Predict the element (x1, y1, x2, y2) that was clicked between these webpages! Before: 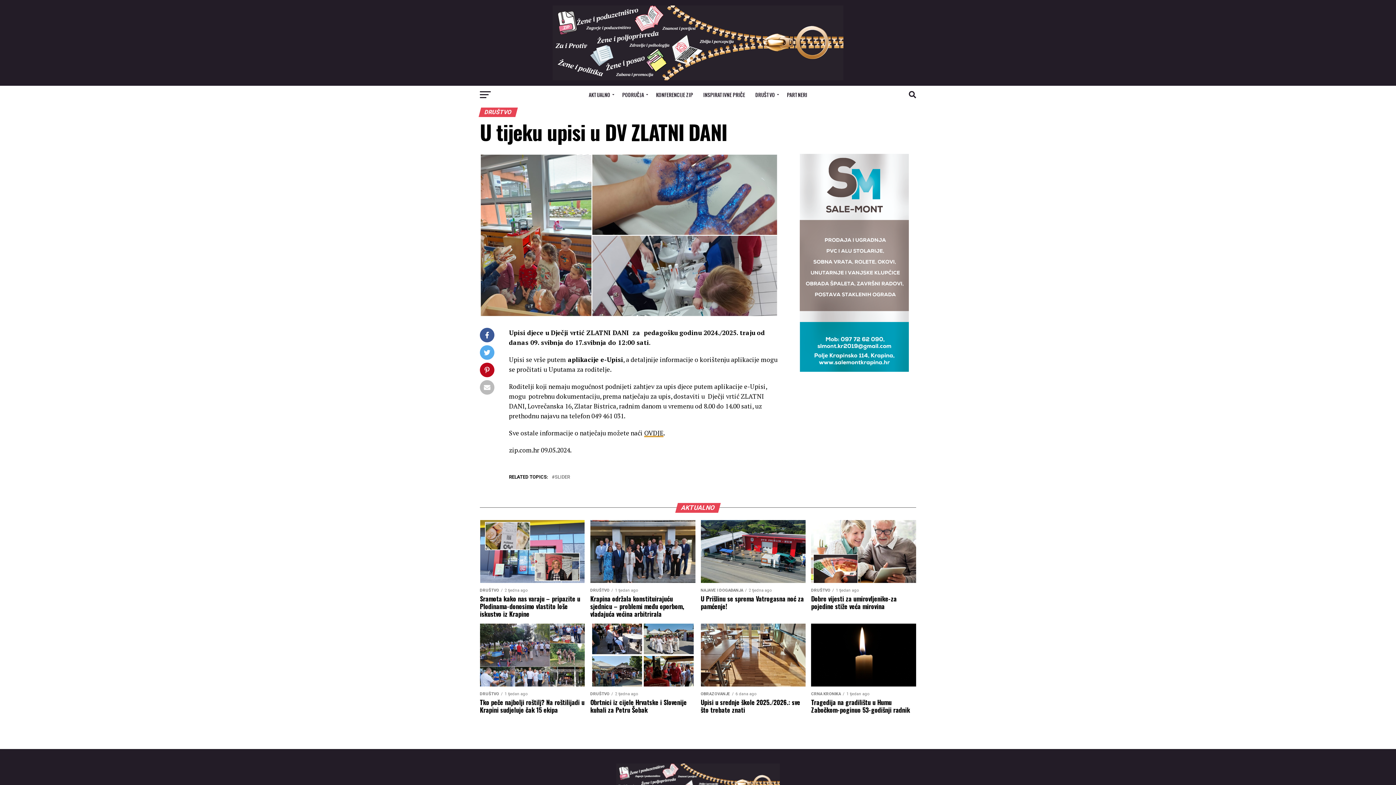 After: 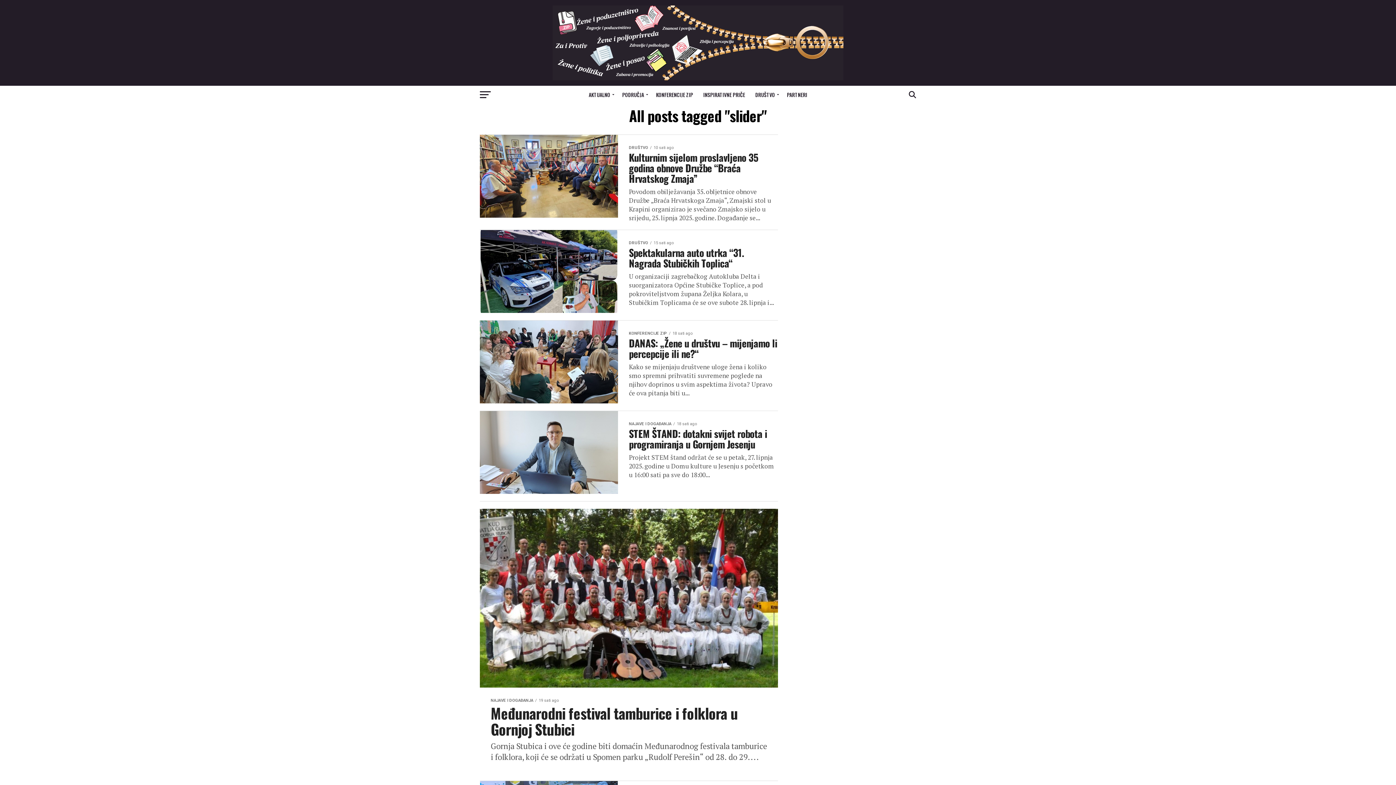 Action: bbox: (554, 475, 570, 479) label: SLIDER